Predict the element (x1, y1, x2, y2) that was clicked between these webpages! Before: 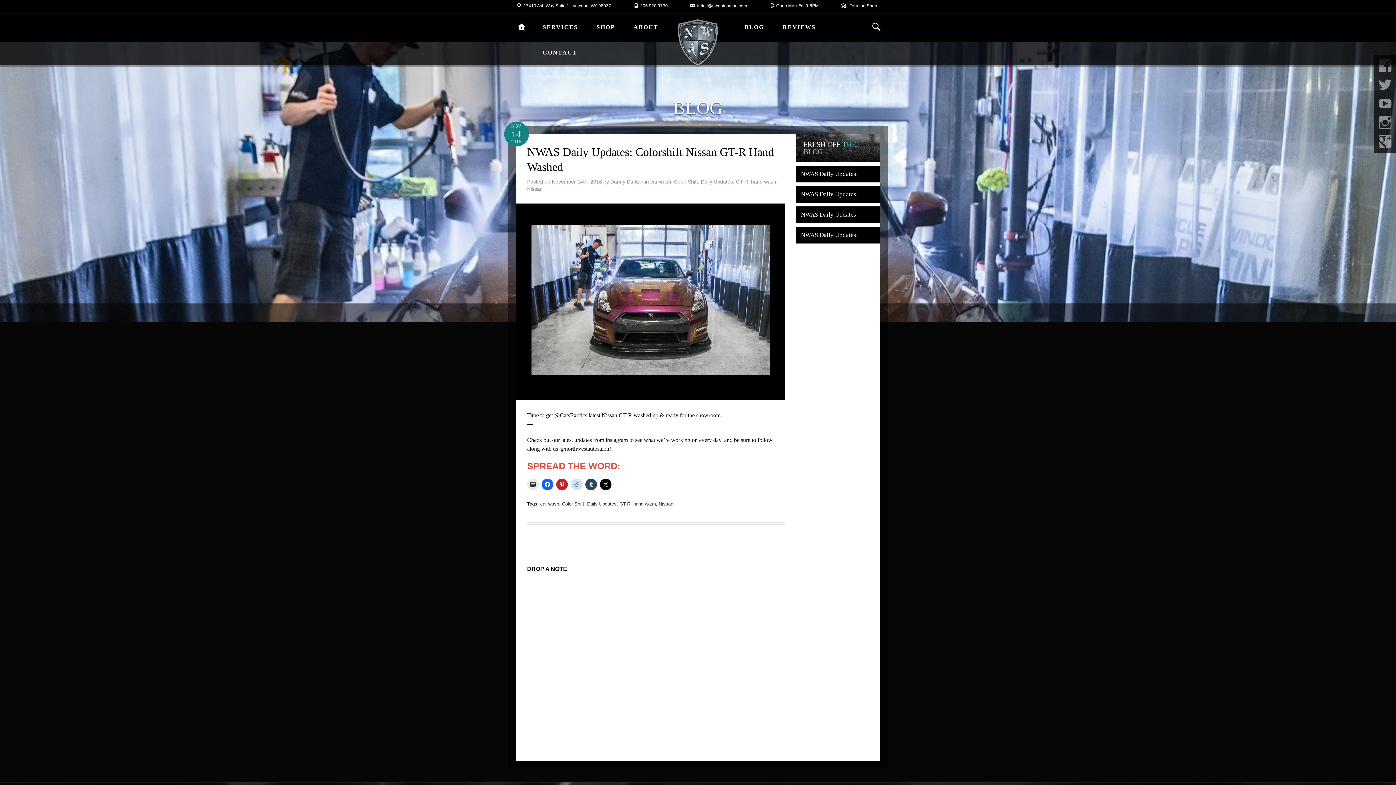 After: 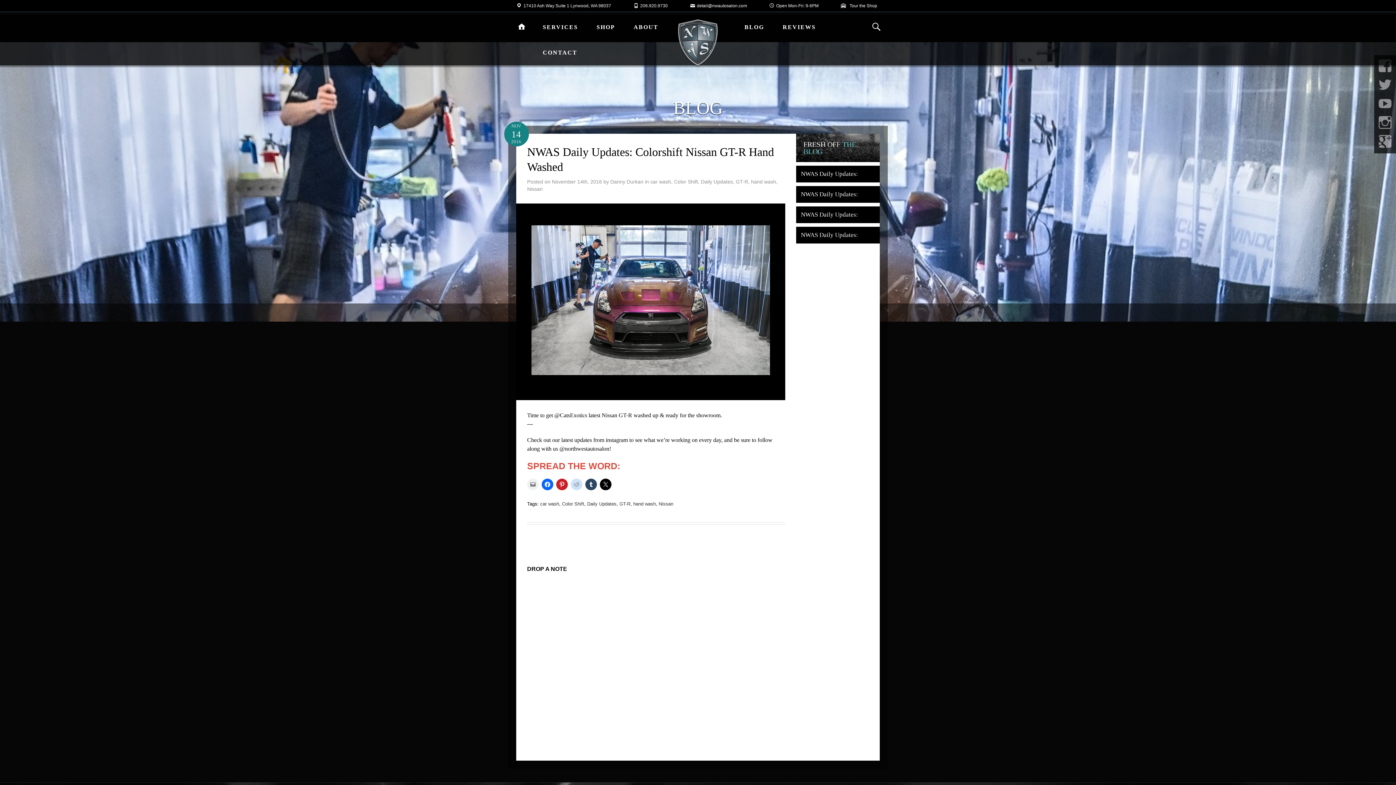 Action: bbox: (527, 478, 538, 490)